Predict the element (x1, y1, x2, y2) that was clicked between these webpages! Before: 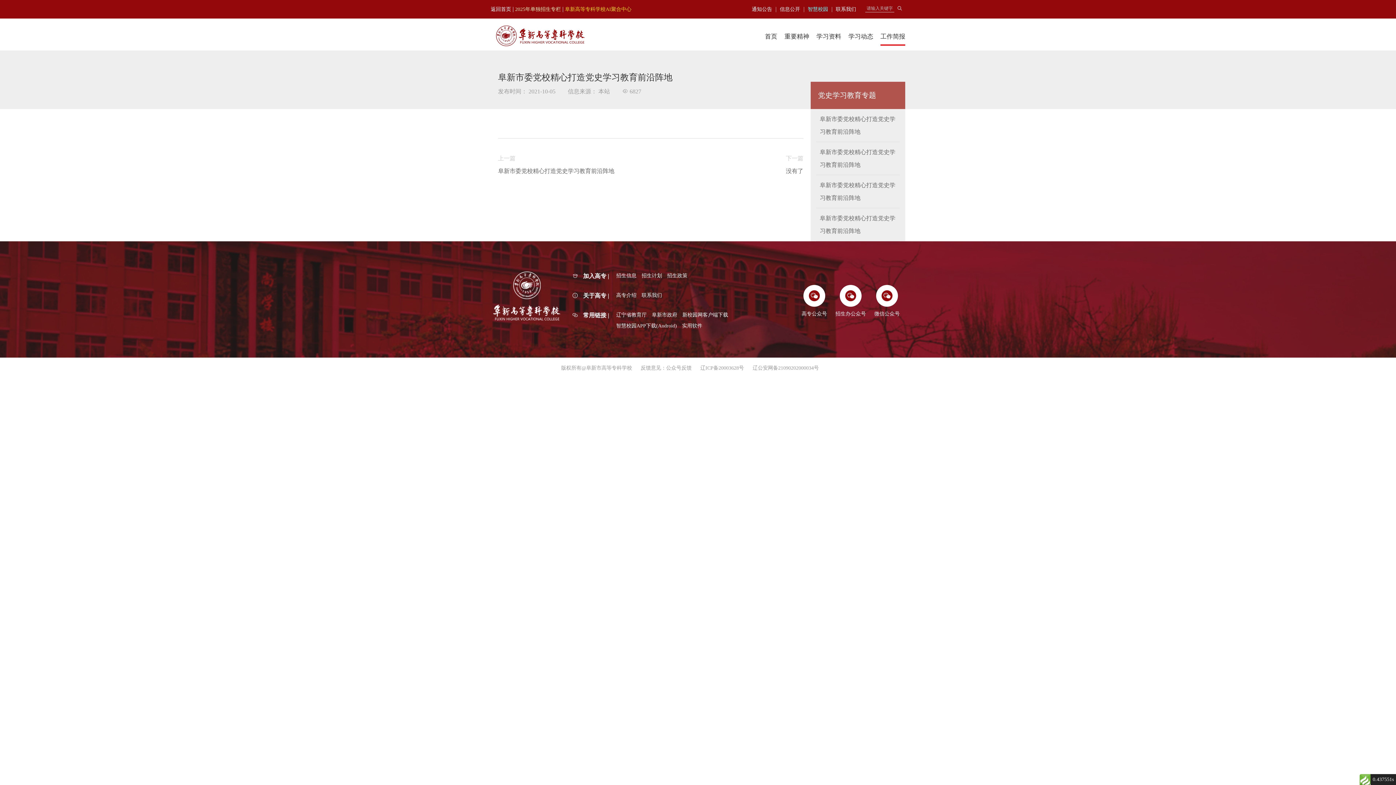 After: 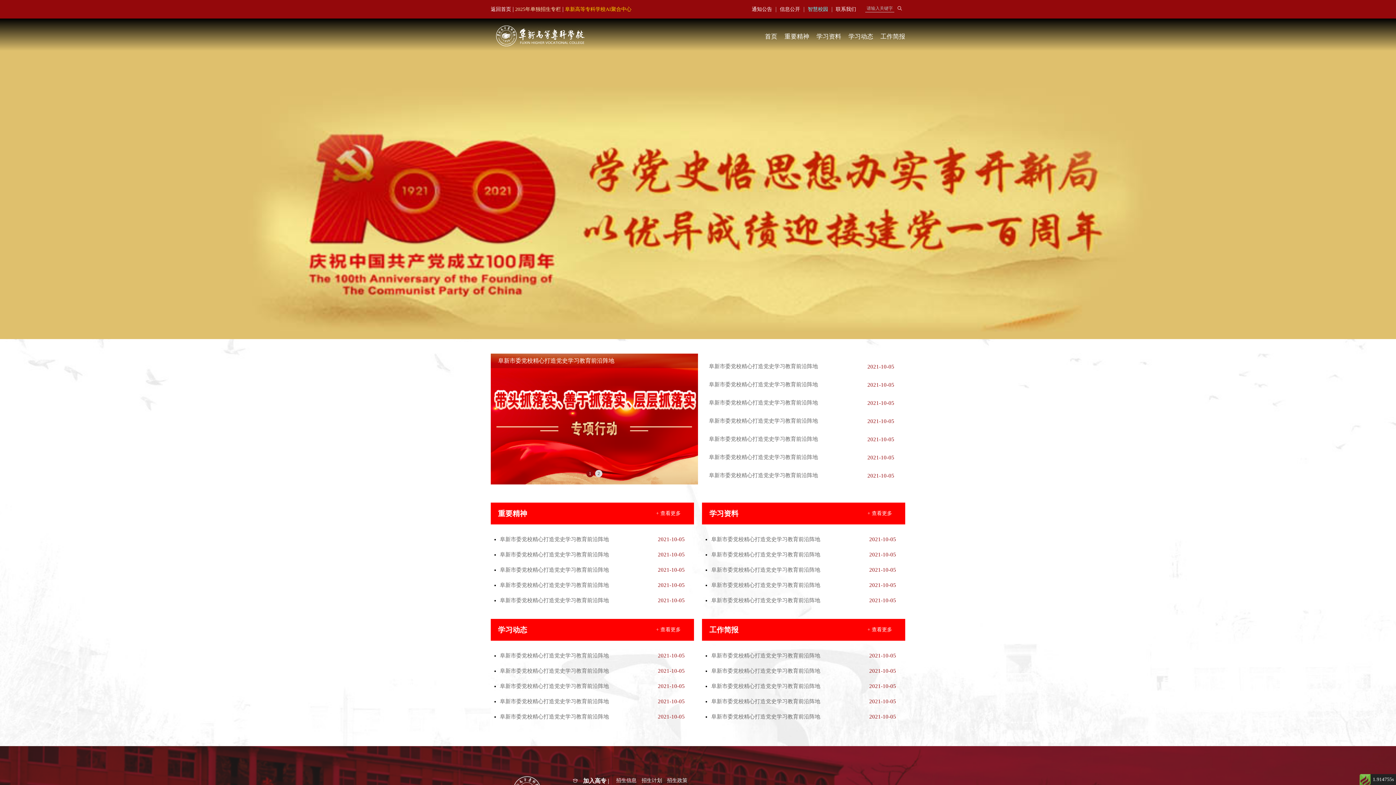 Action: bbox: (765, 27, 777, 45) label: 首页